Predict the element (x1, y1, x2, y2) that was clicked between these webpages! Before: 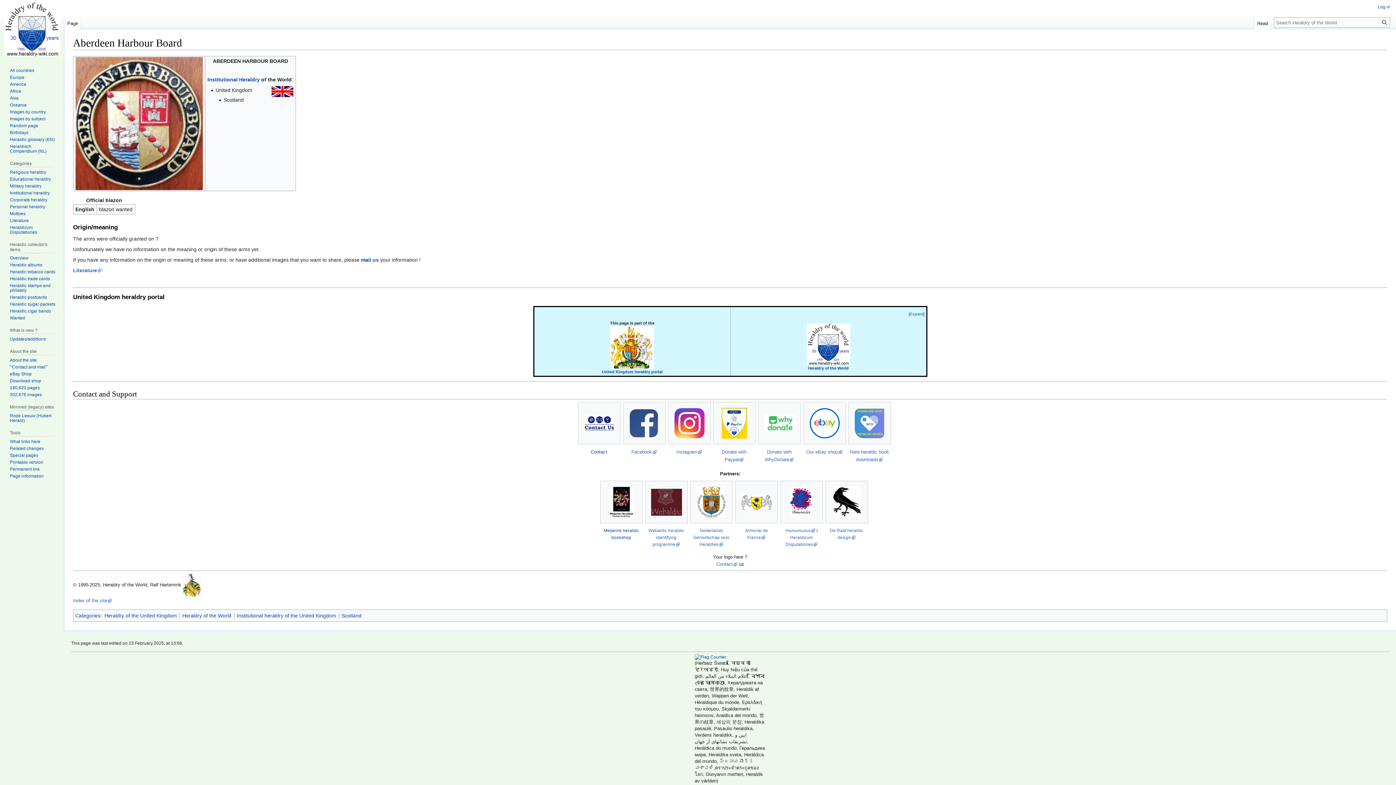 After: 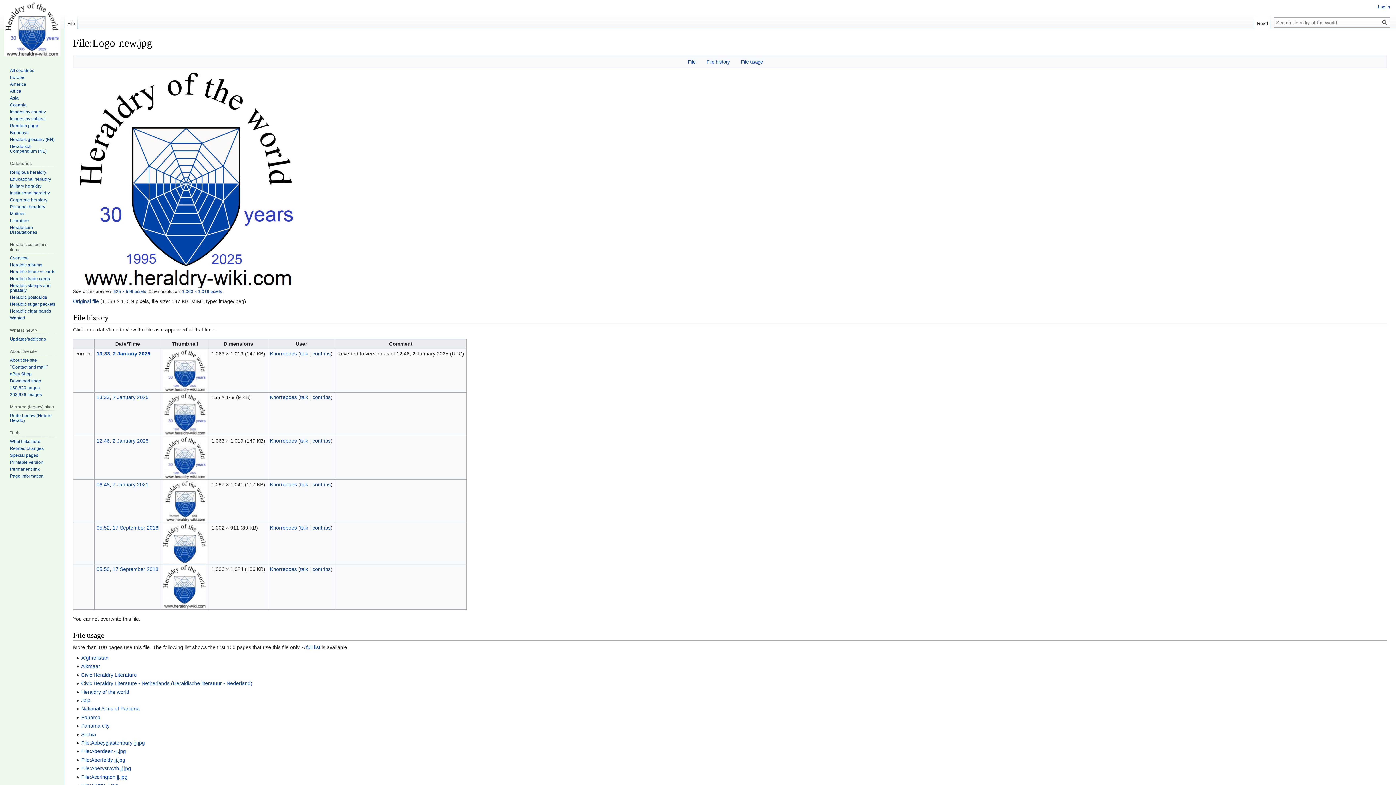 Action: bbox: (806, 342, 850, 346)